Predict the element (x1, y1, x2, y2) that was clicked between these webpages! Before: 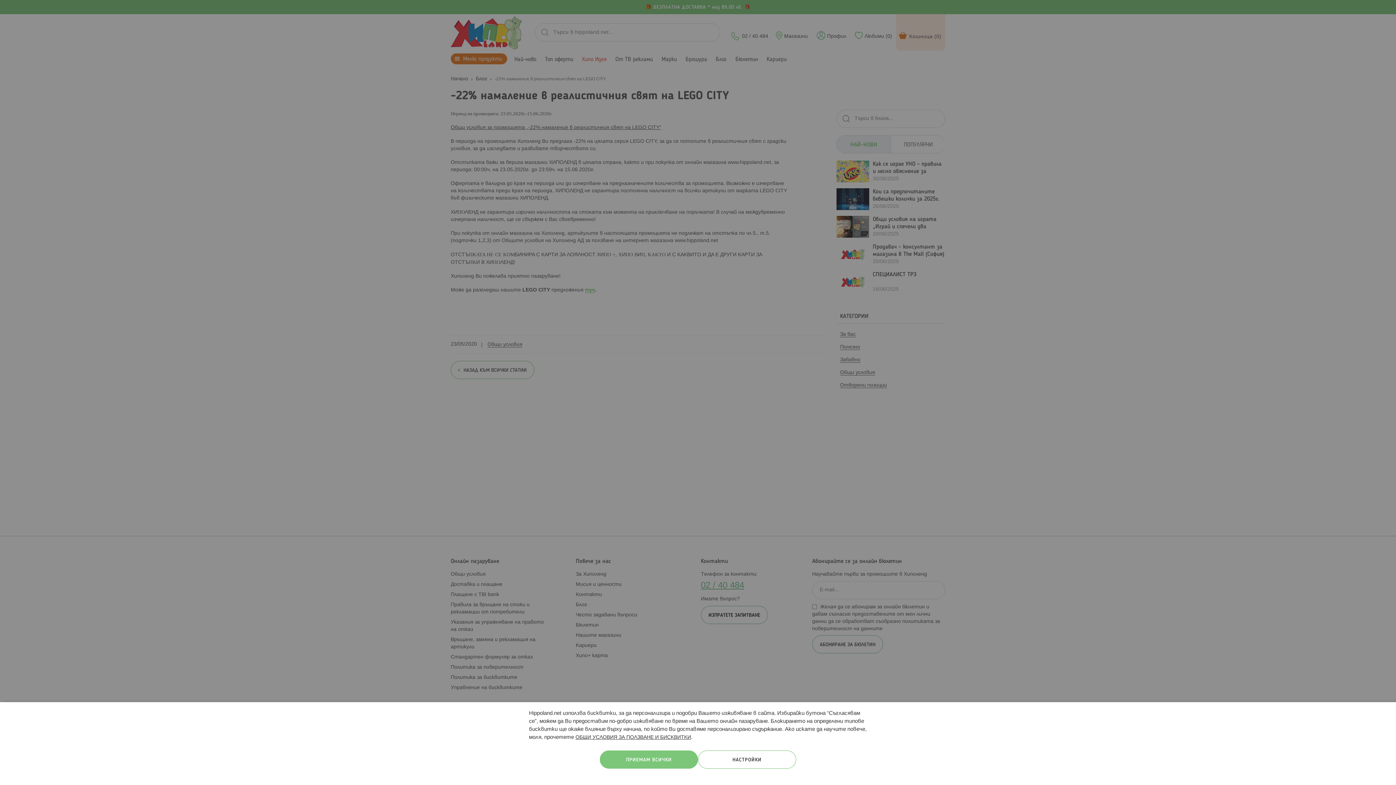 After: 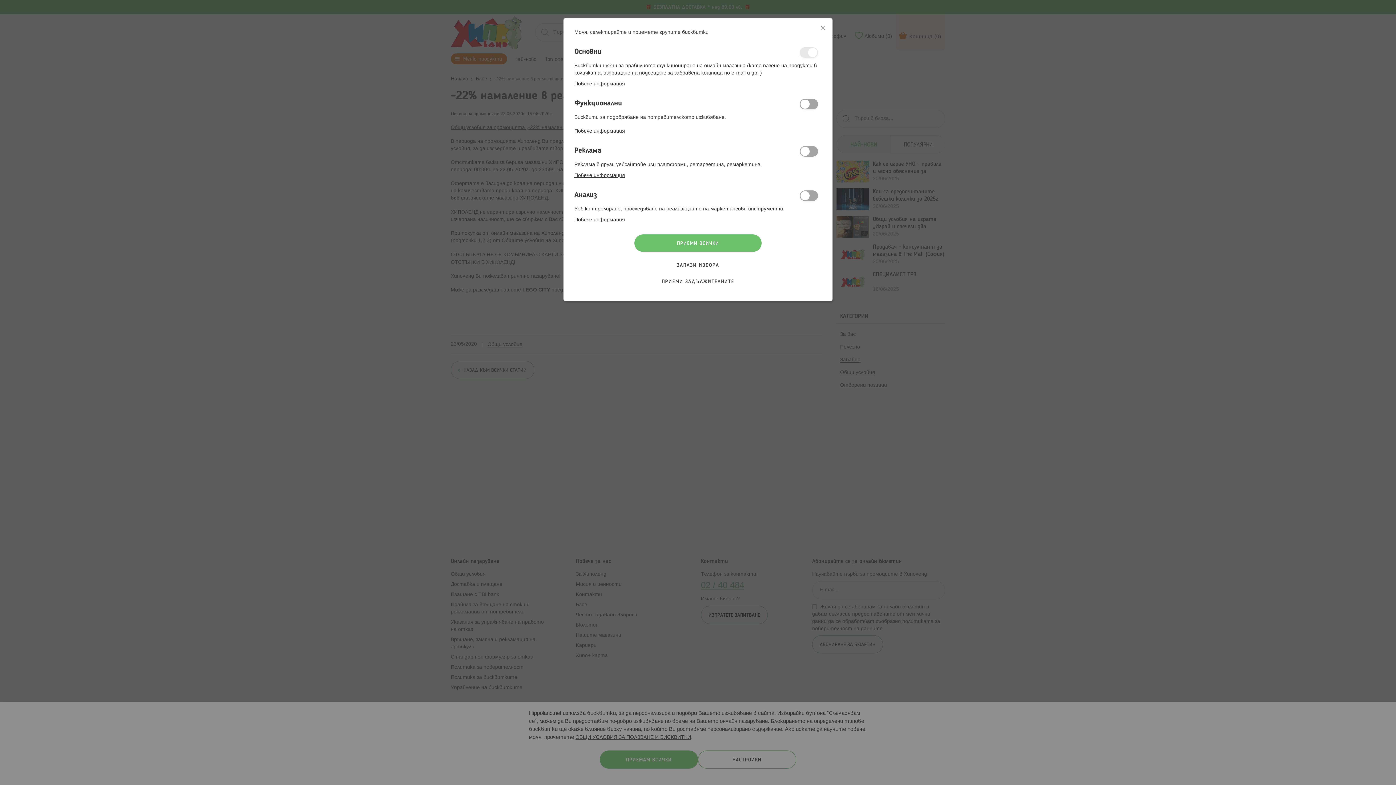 Action: bbox: (698, 750, 796, 769) label: НАСТРОЙКИ